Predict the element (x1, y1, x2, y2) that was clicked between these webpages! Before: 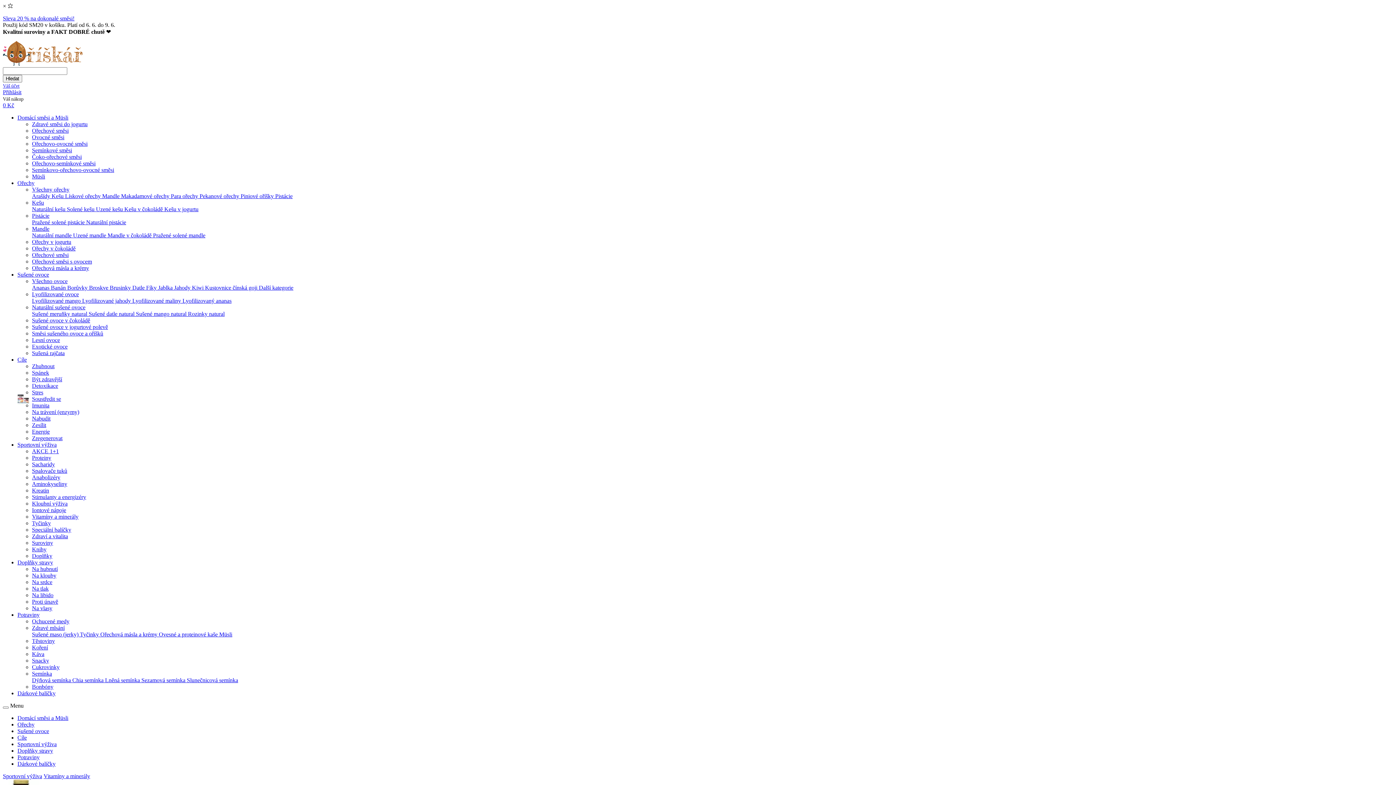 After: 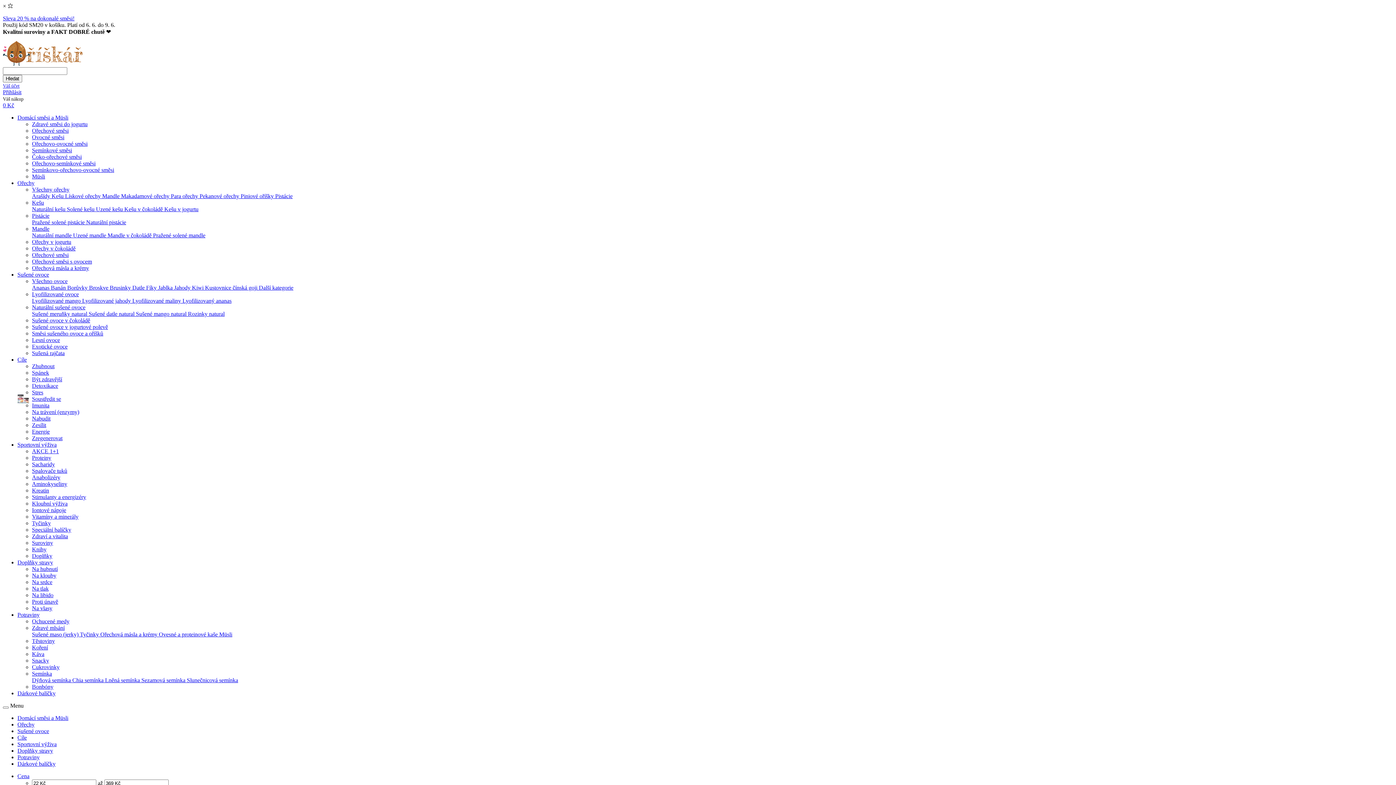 Action: label: Koření bbox: (32, 644, 48, 650)